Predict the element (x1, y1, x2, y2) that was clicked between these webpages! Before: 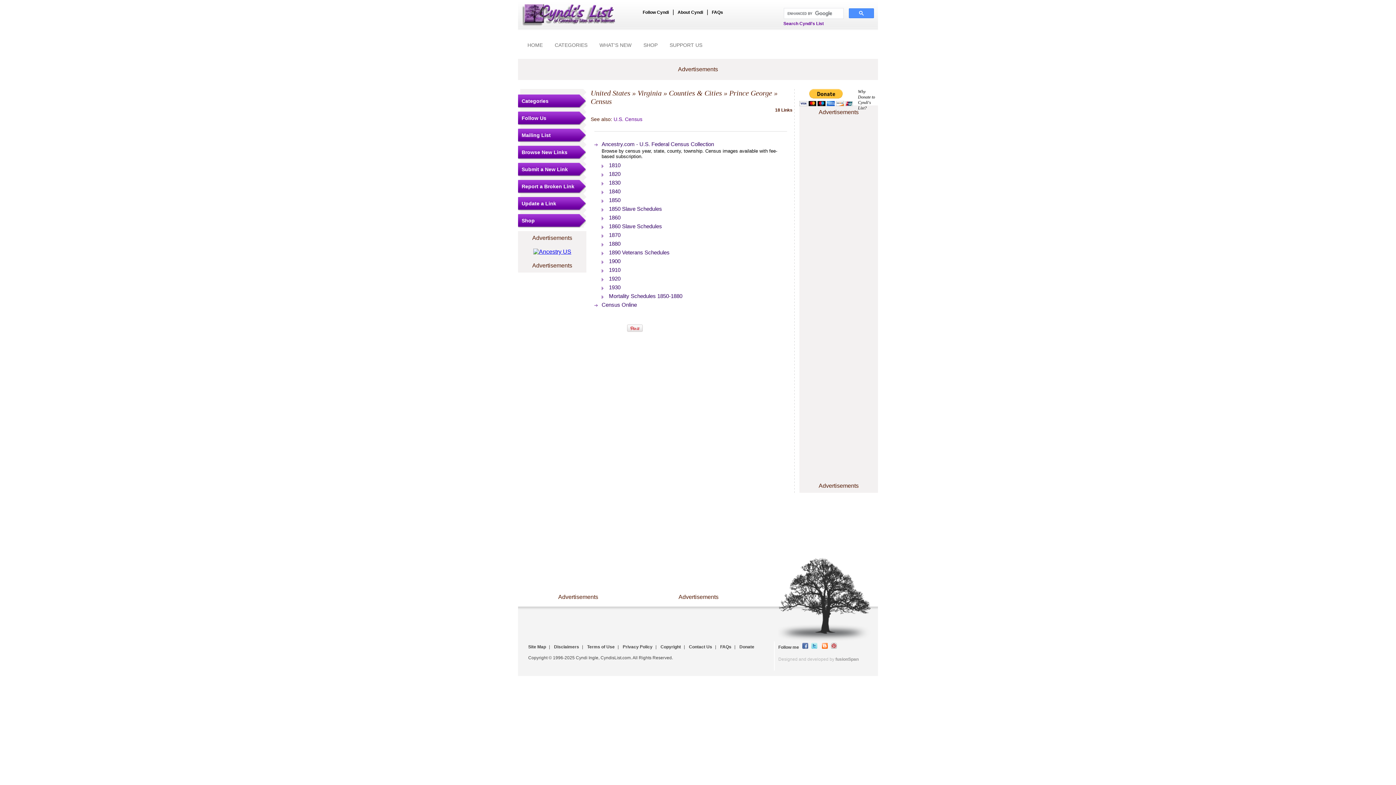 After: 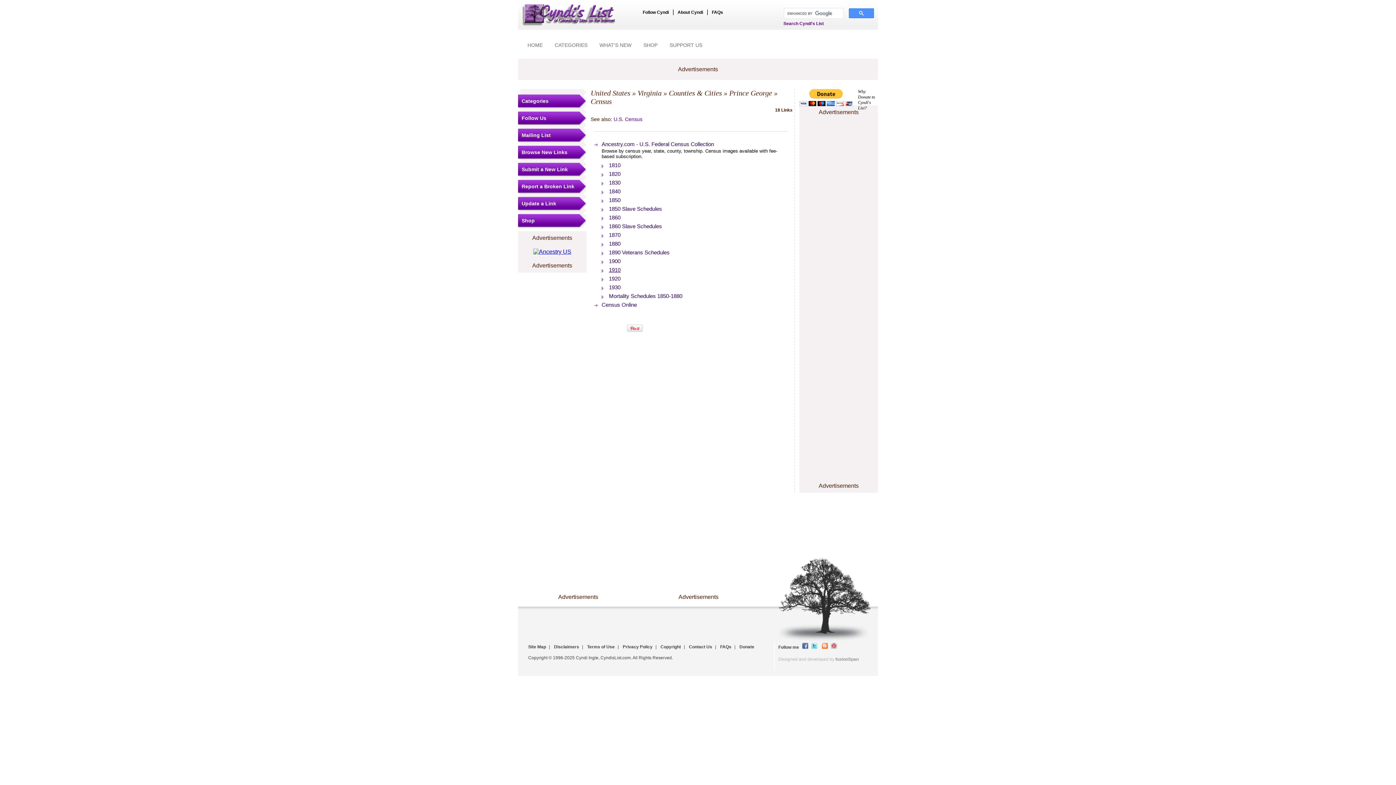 Action: label: 1910 bbox: (609, 266, 620, 273)